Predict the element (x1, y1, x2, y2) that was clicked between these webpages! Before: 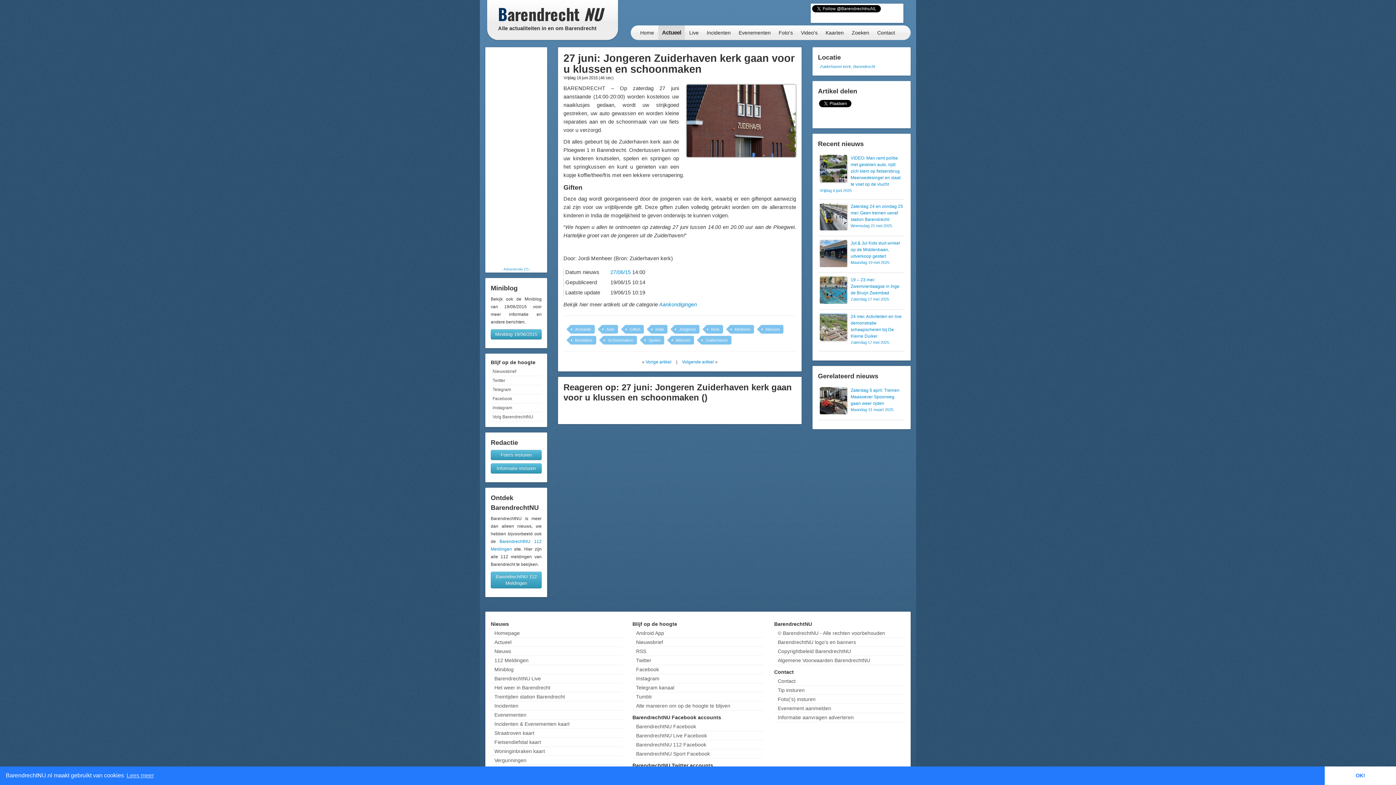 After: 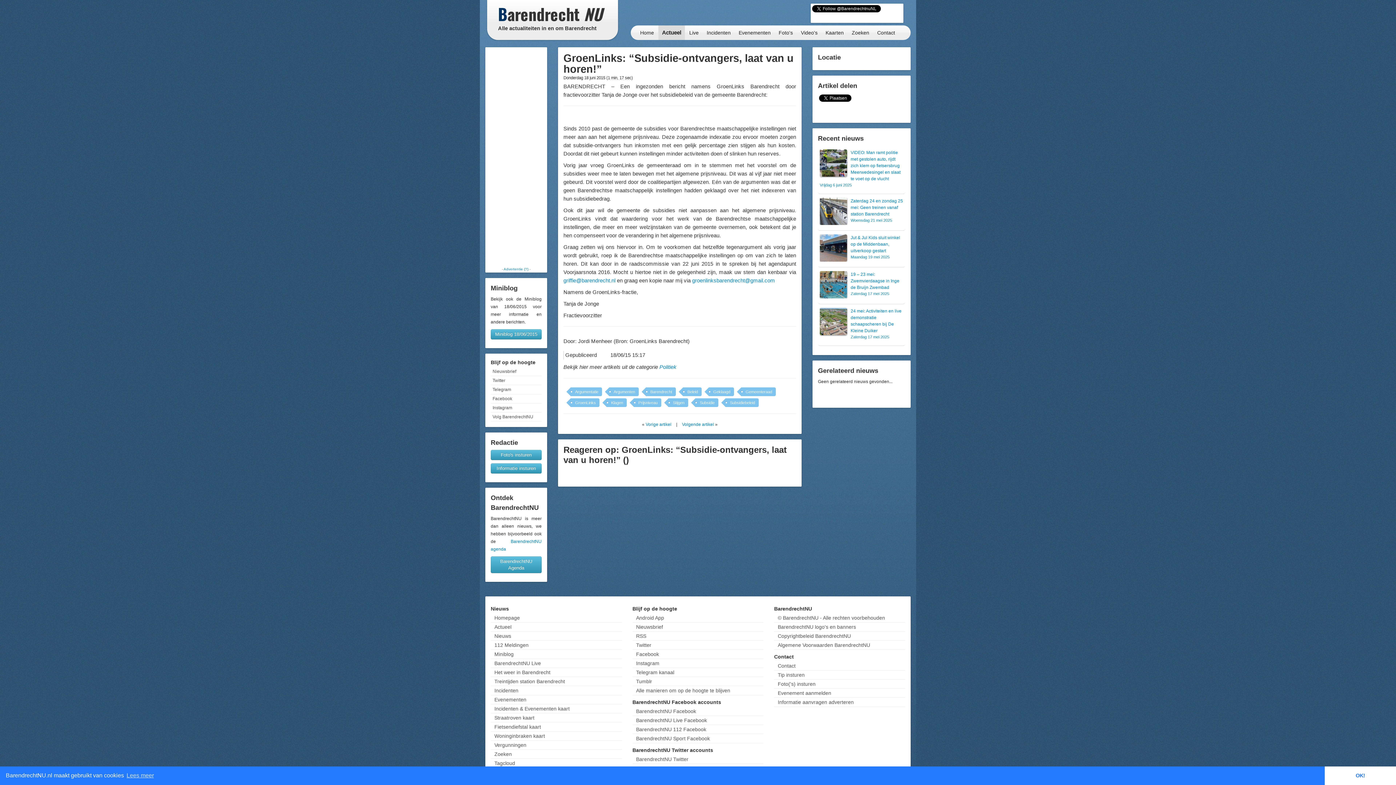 Action: bbox: (645, 359, 671, 364) label: Vorige artikel